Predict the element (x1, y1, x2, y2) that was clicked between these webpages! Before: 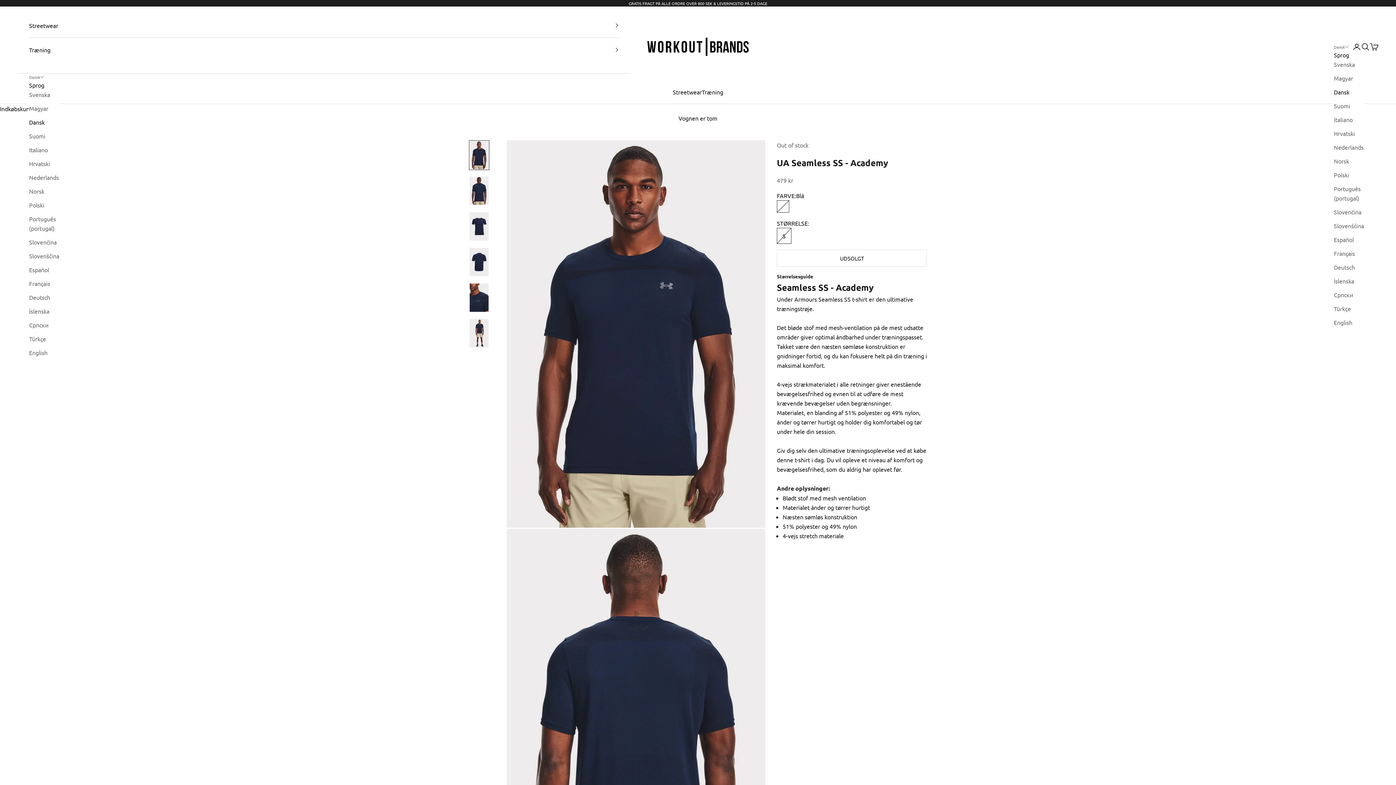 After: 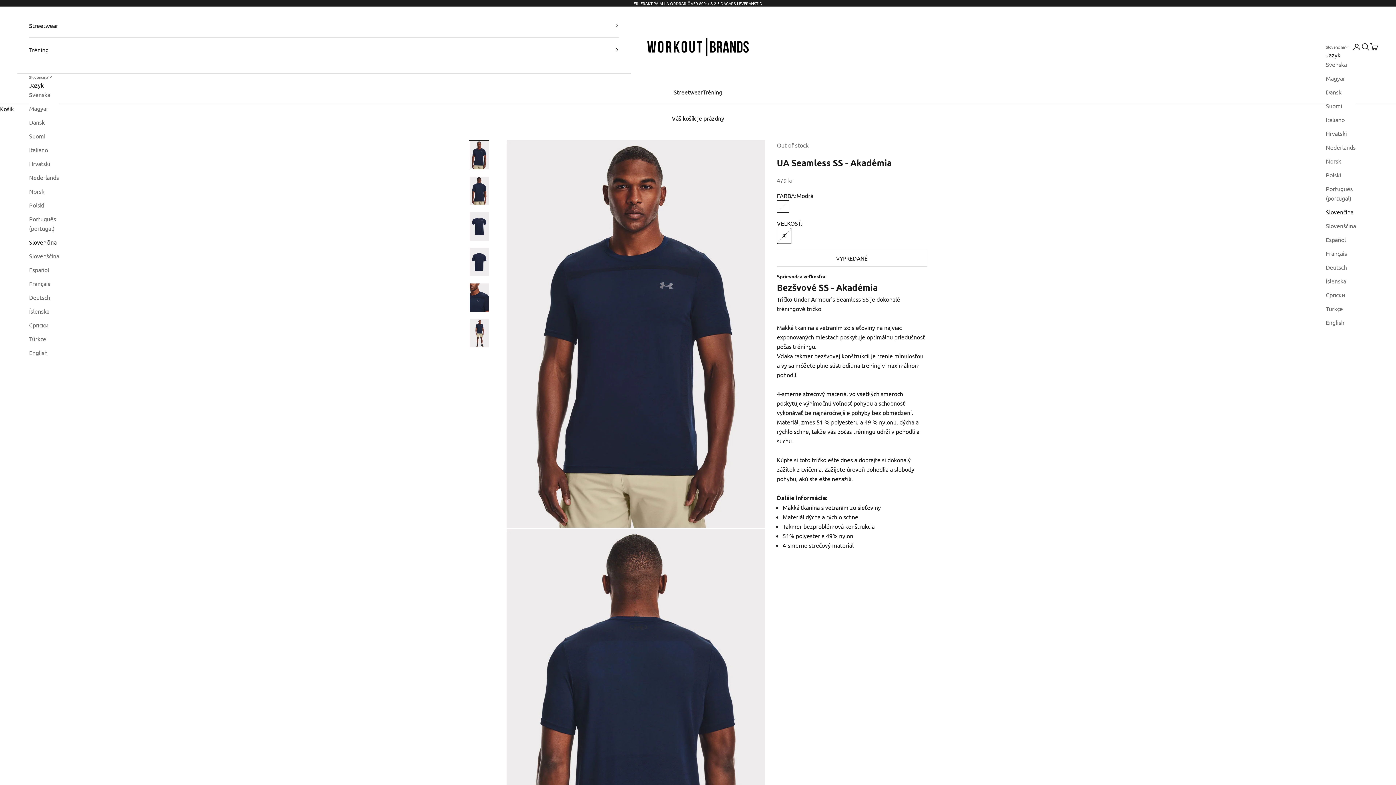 Action: label: Slovenčina bbox: (1334, 207, 1364, 216)